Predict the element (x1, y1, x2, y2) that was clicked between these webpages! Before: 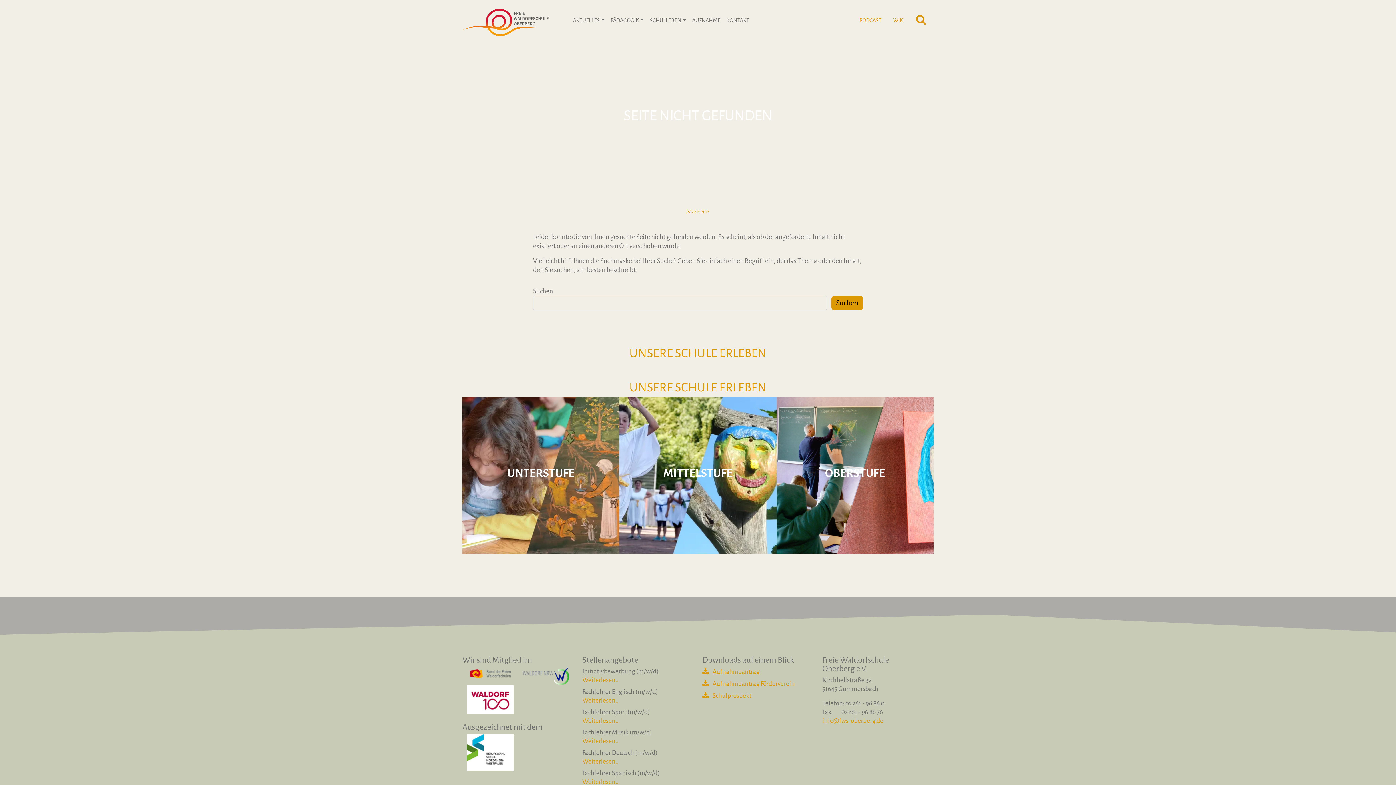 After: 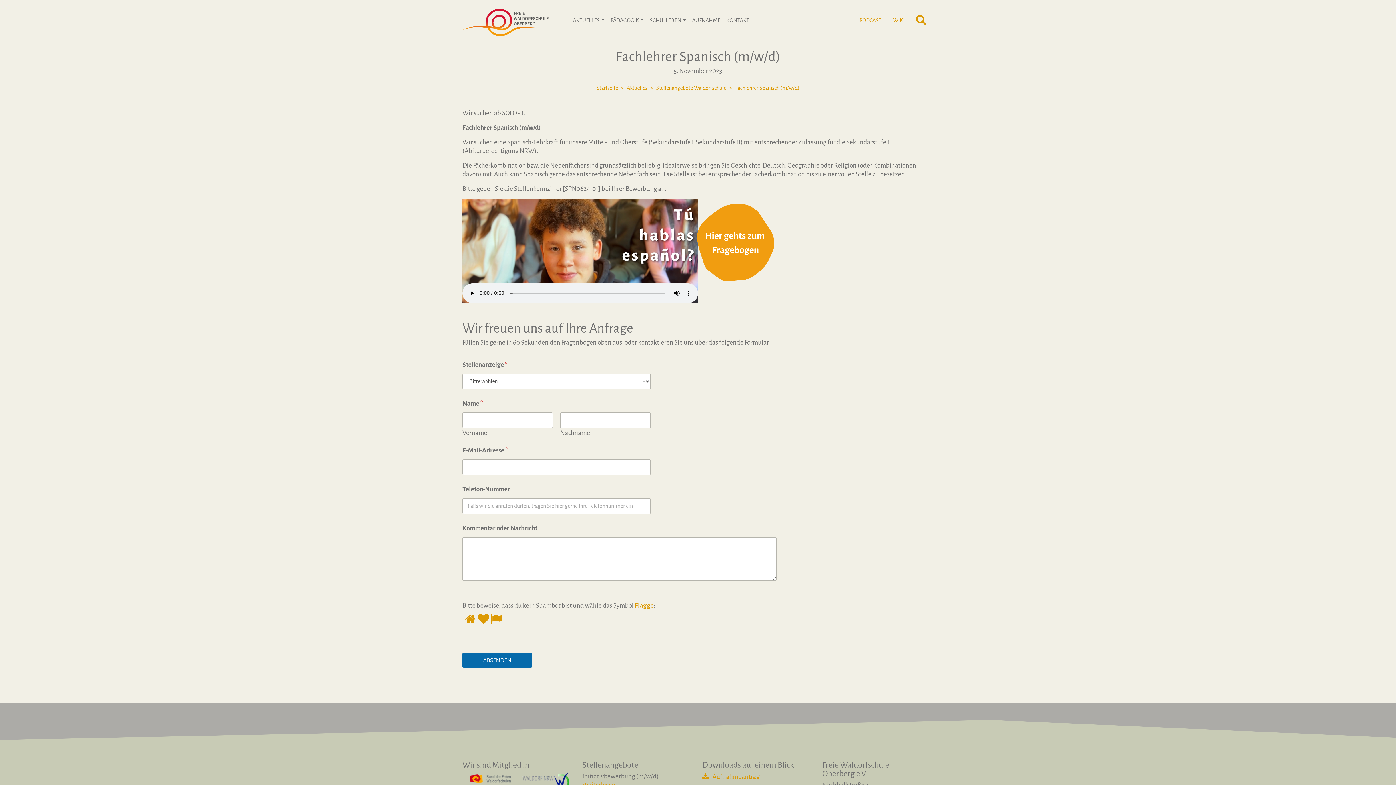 Action: bbox: (582, 778, 620, 785) label: Weiterlesen...